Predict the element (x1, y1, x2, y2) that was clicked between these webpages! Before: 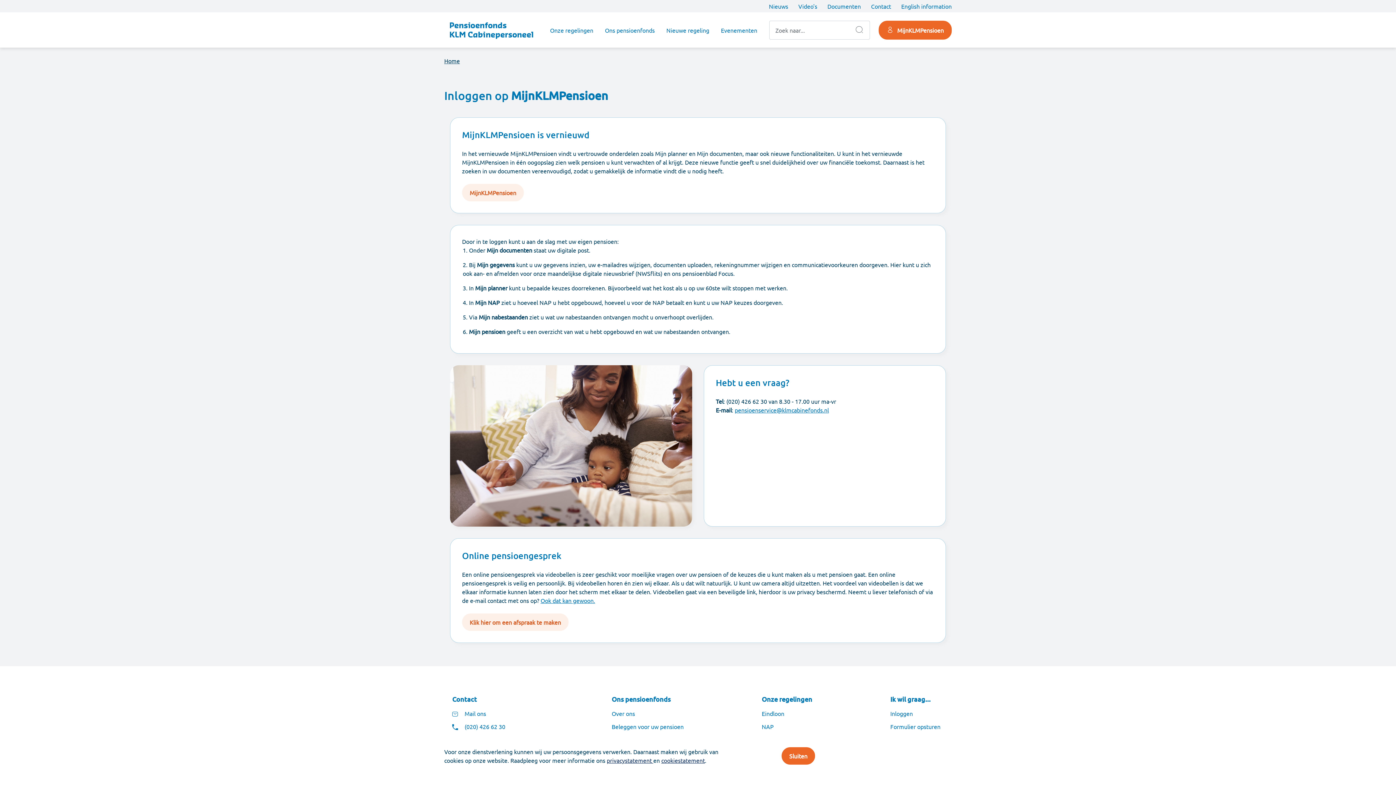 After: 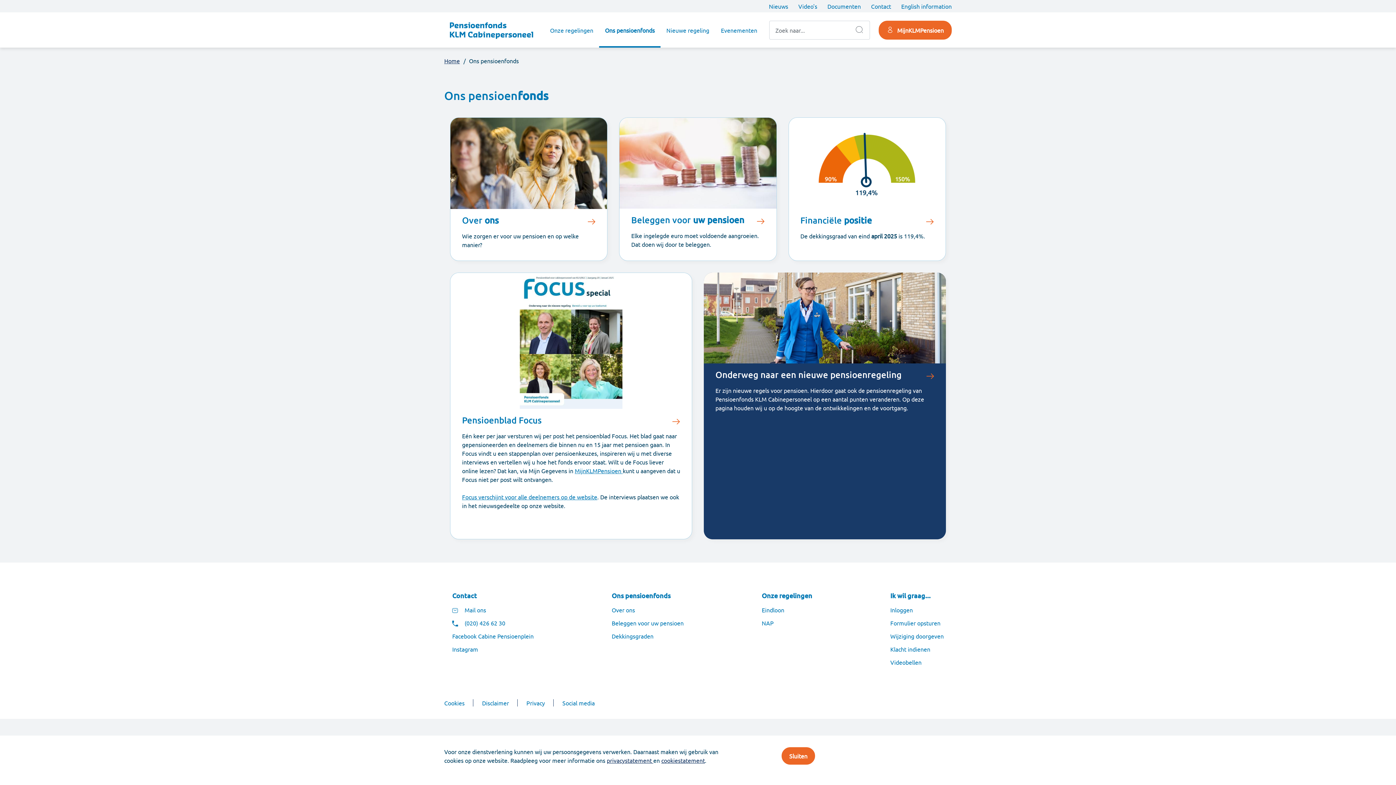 Action: label: Ons pensioenfonds bbox: (599, 12, 660, 47)